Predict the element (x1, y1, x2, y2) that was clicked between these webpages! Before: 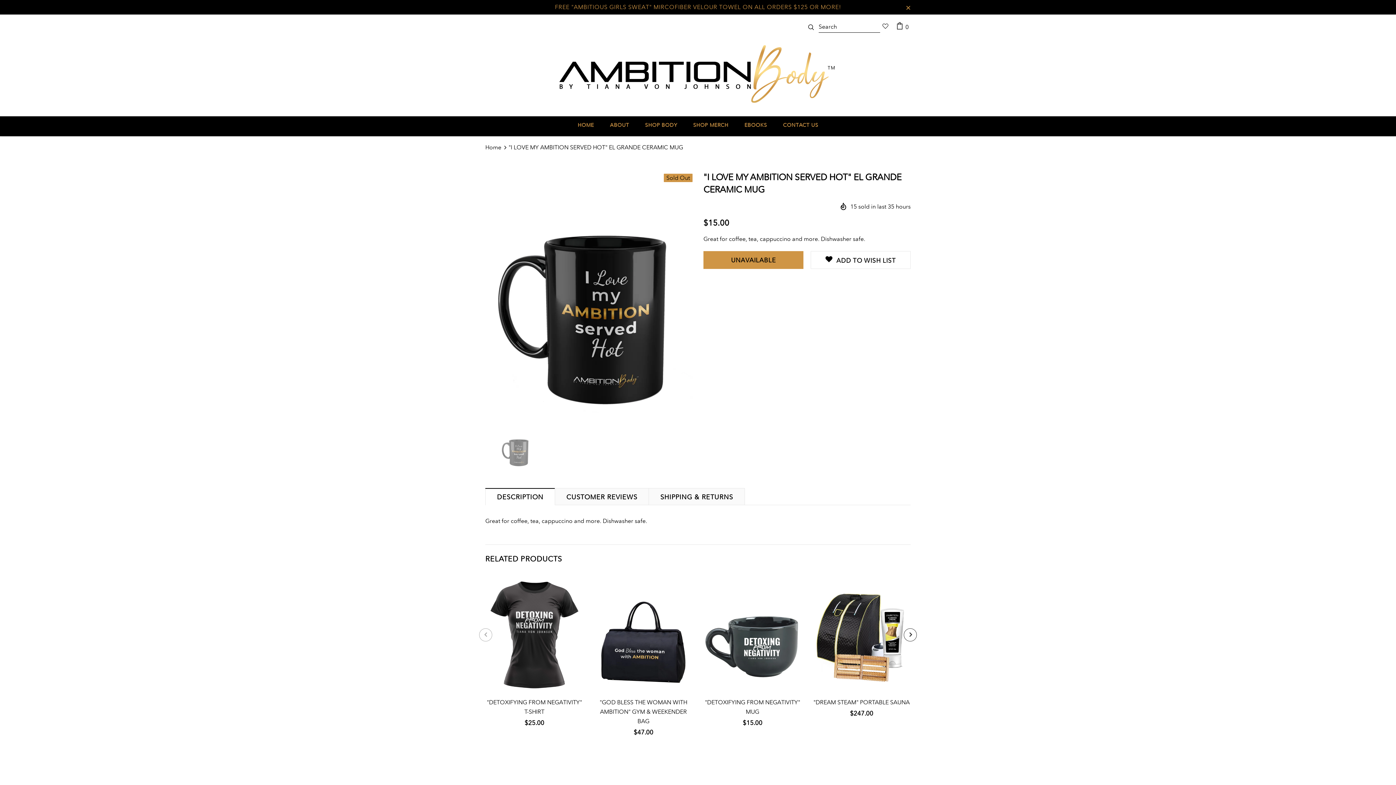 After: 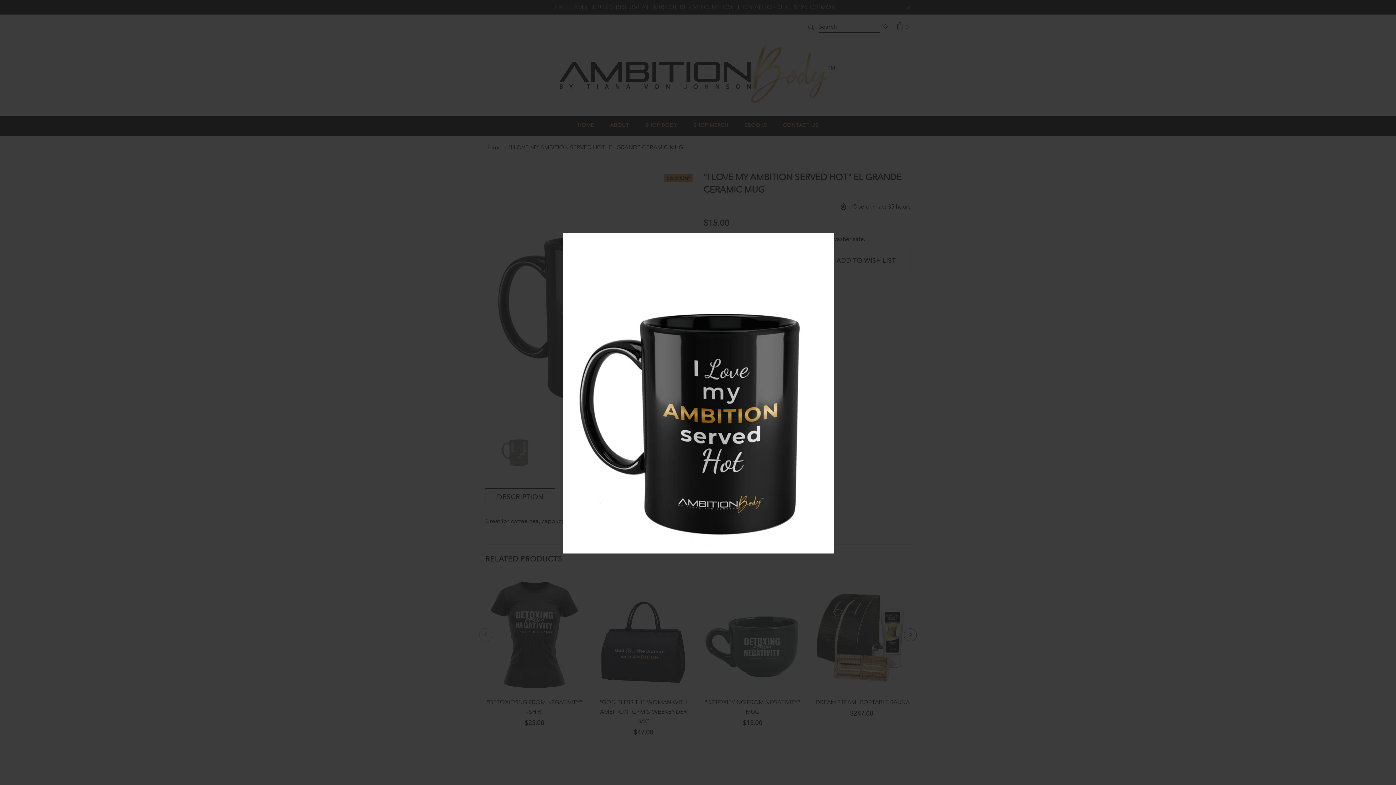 Action: bbox: (485, 173, 692, 418)